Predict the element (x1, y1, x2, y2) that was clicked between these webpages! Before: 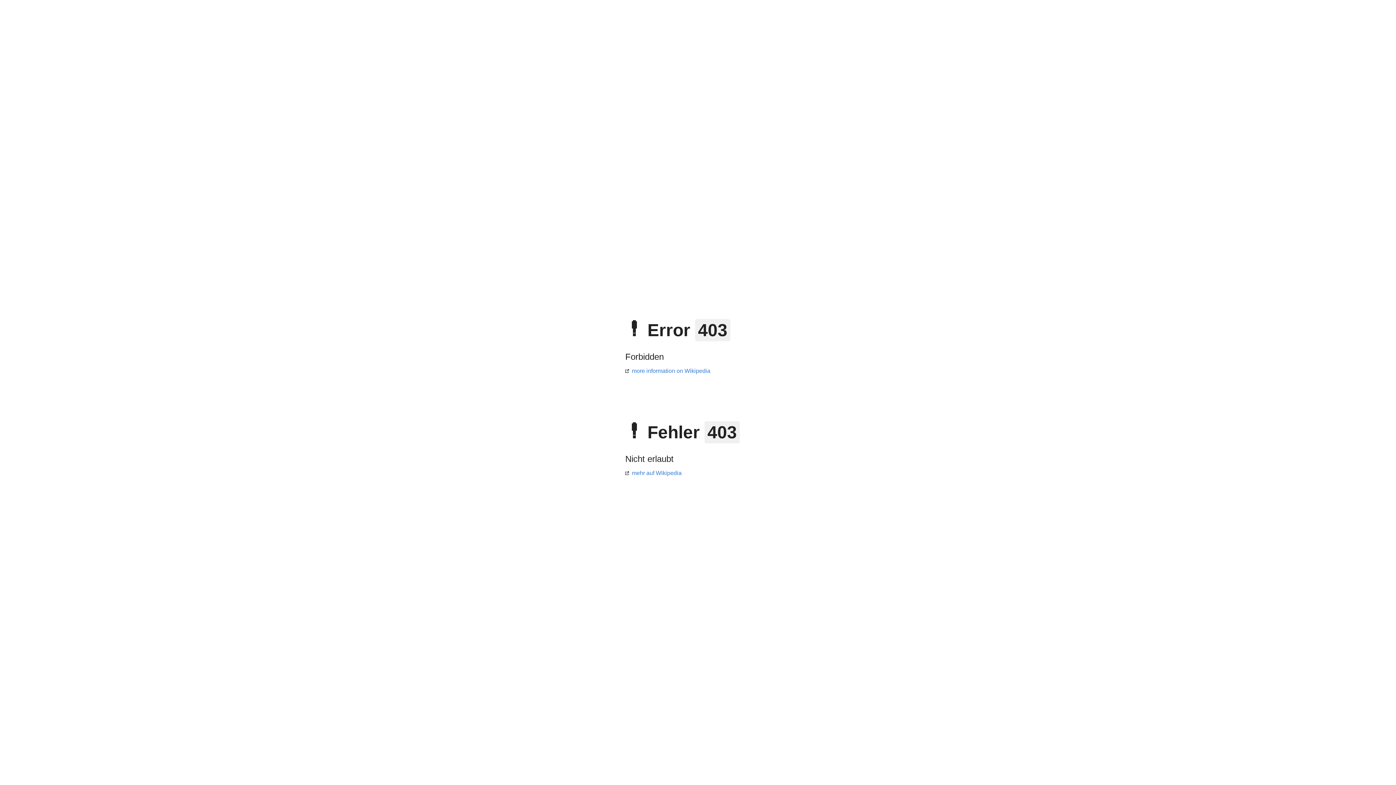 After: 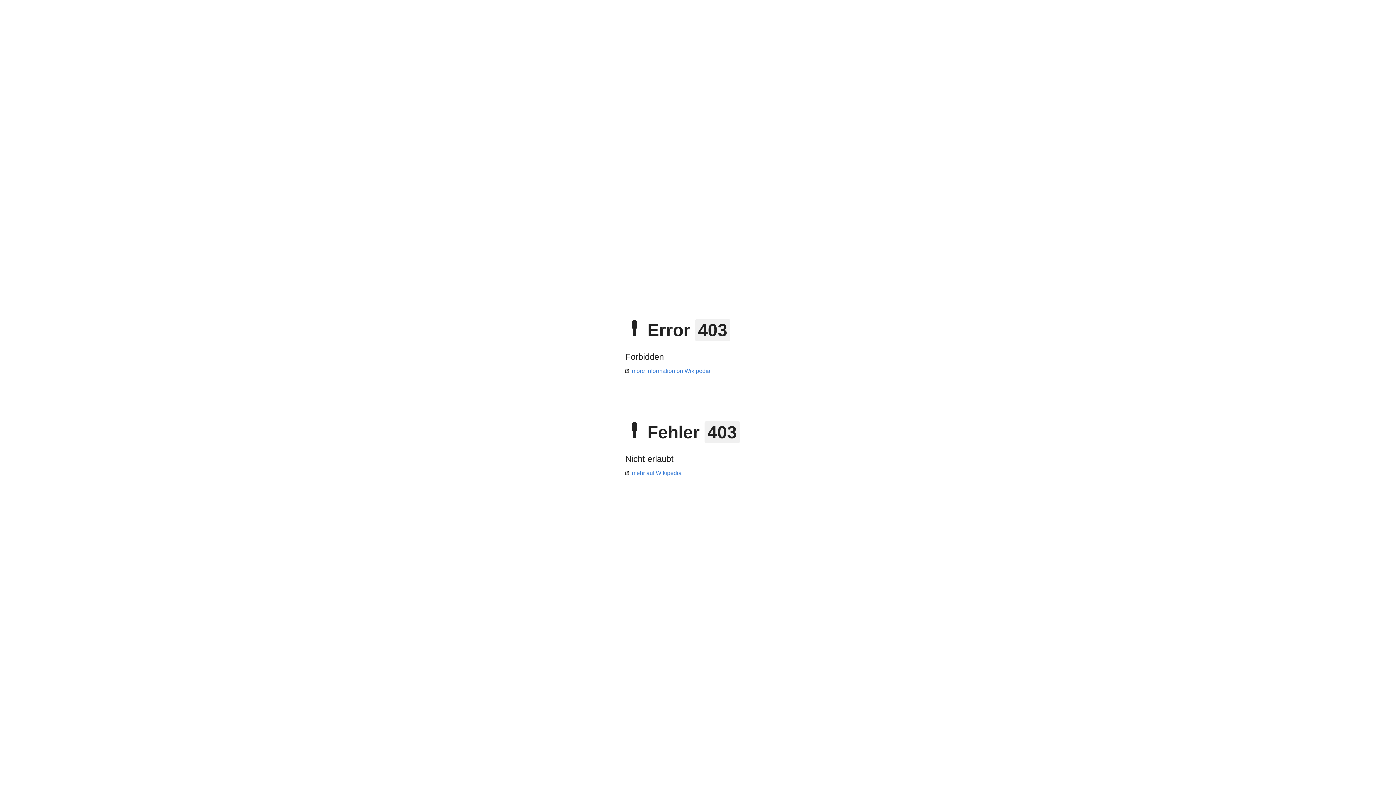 Action: bbox: (625, 470, 681, 476) label: mehr auf Wikipedia